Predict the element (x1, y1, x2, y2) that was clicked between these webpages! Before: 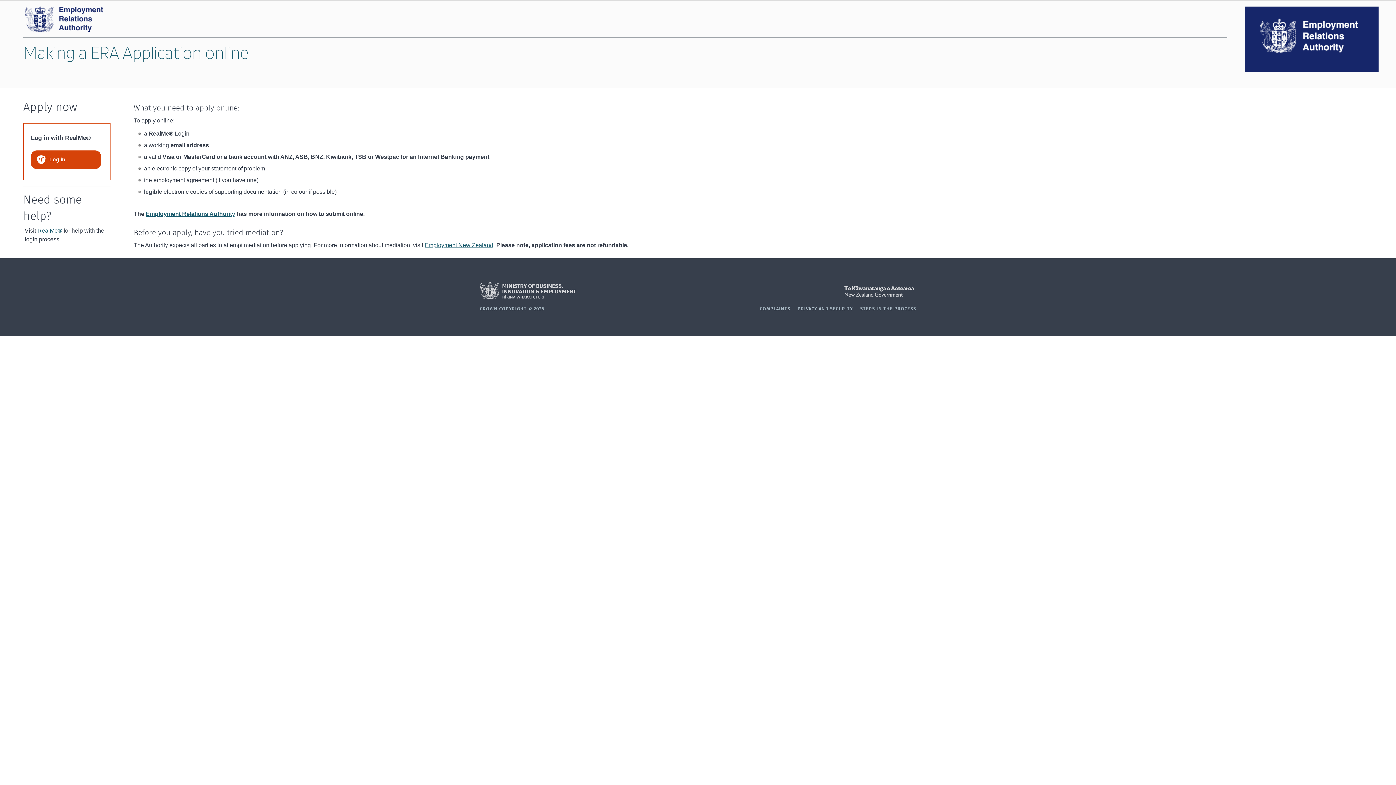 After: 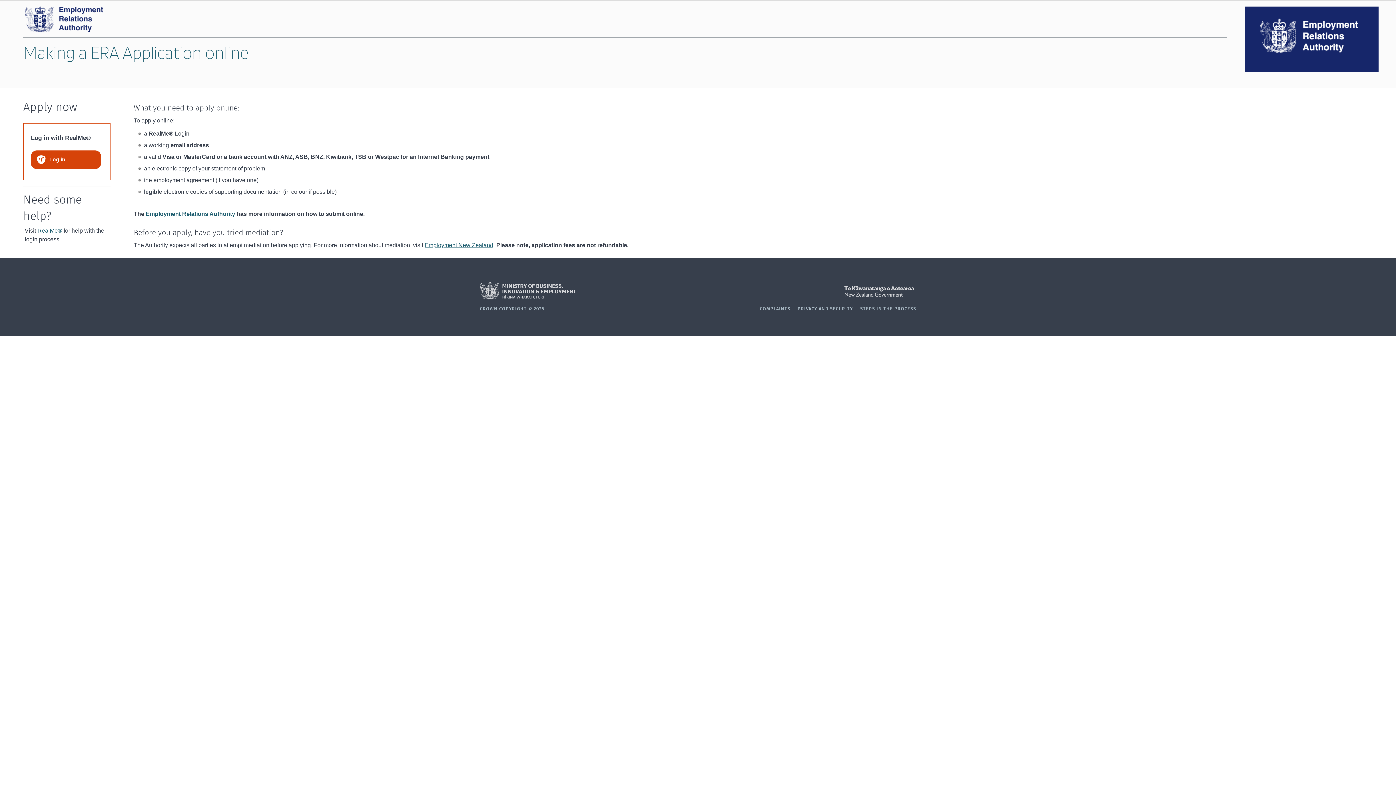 Action: bbox: (145, 211, 235, 217) label: Employment Relations Authority